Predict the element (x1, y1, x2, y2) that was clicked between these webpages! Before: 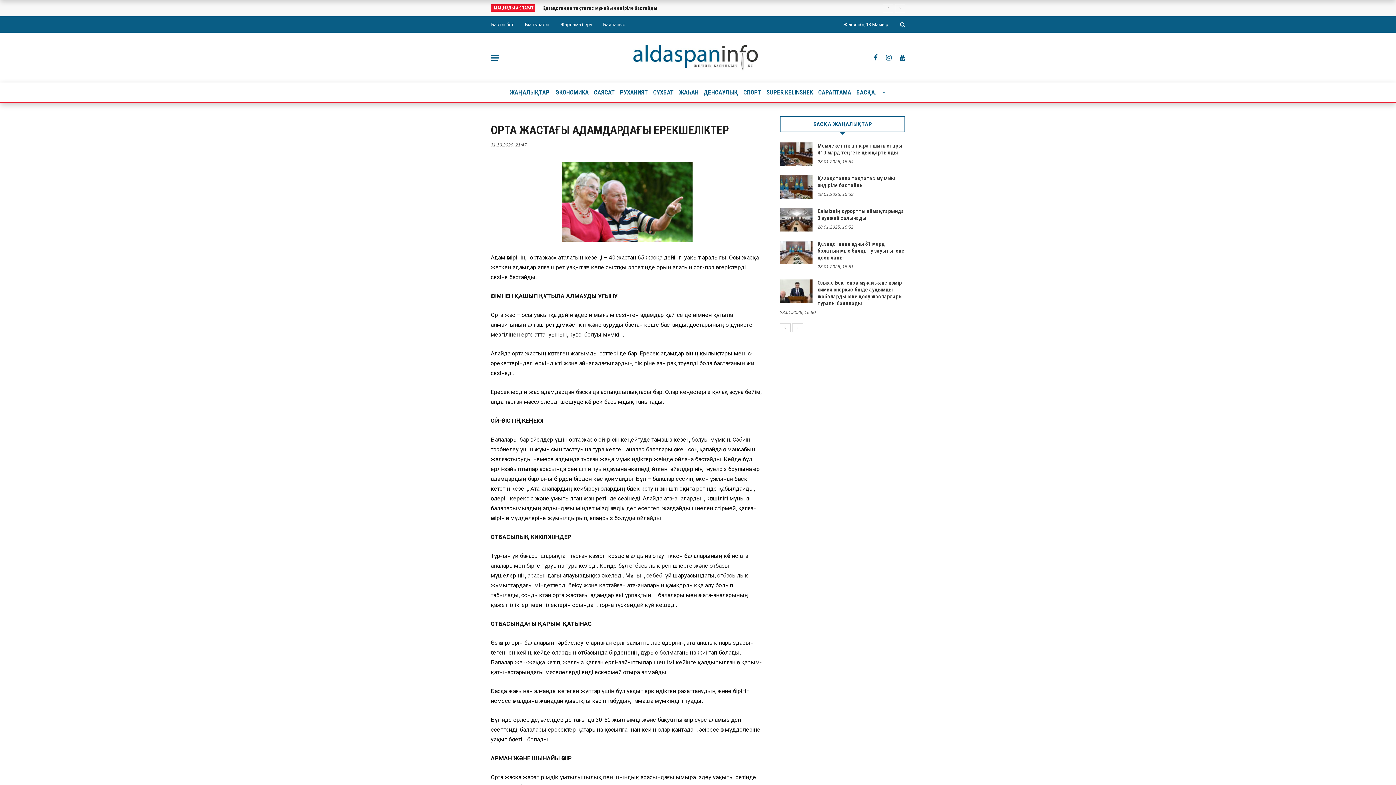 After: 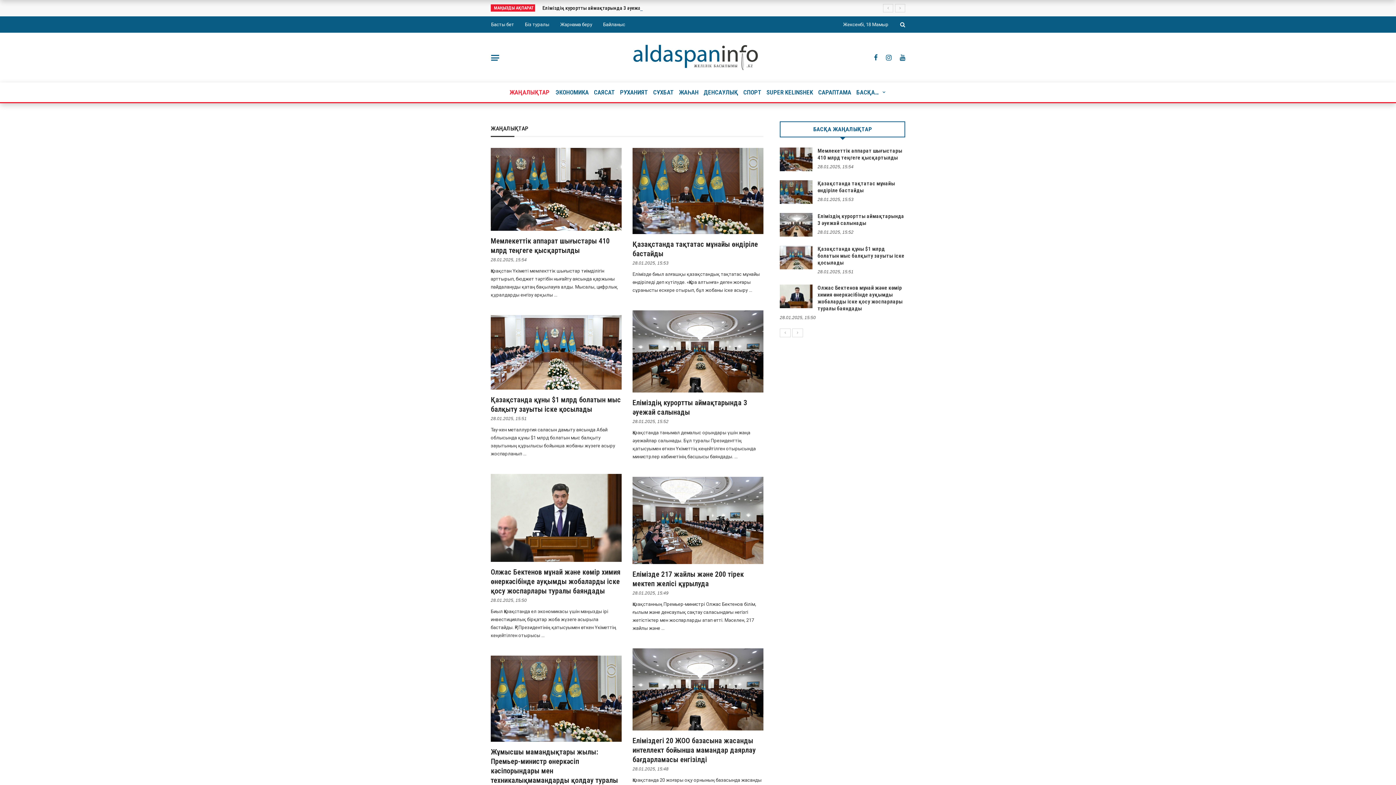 Action: label: ЖАҢАЛЫҚТАР bbox: (506, 82, 553, 102)